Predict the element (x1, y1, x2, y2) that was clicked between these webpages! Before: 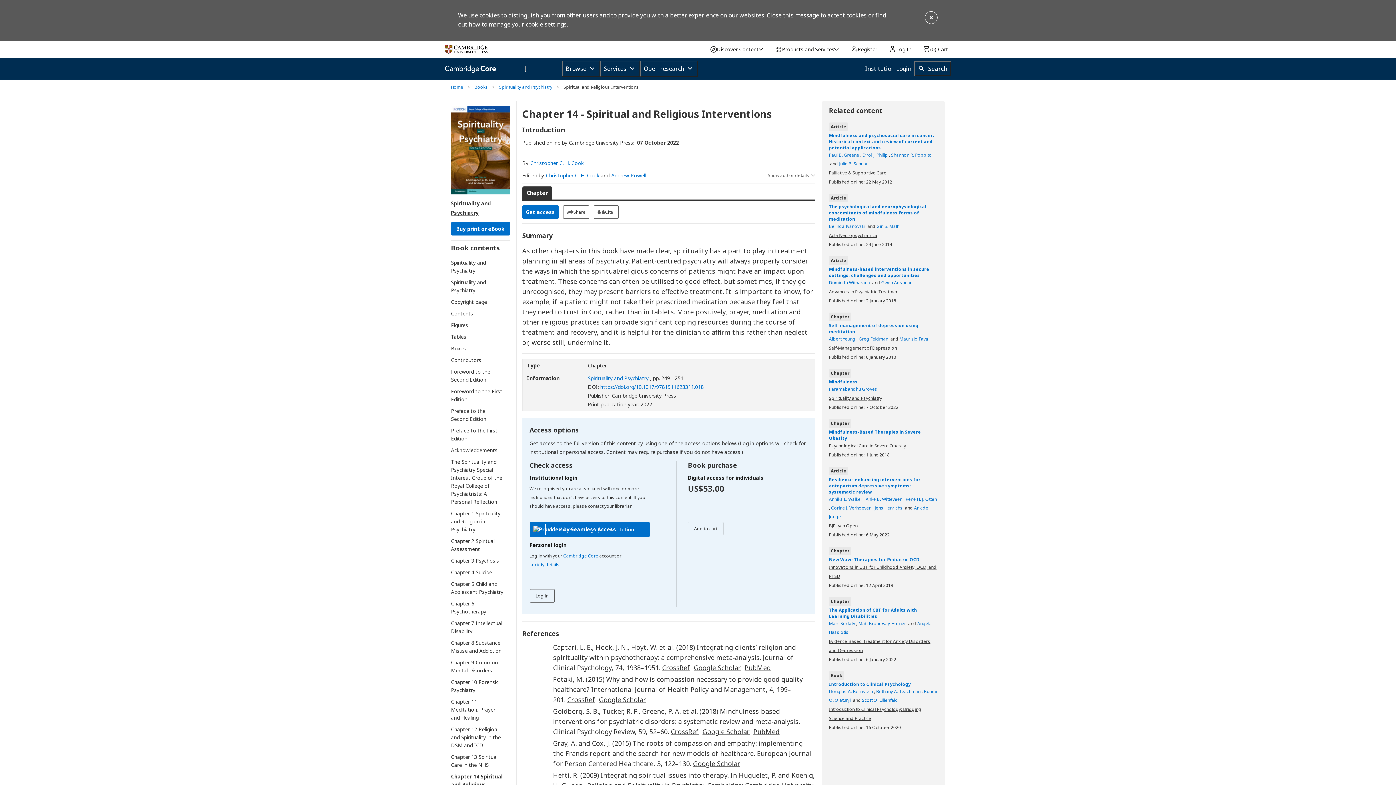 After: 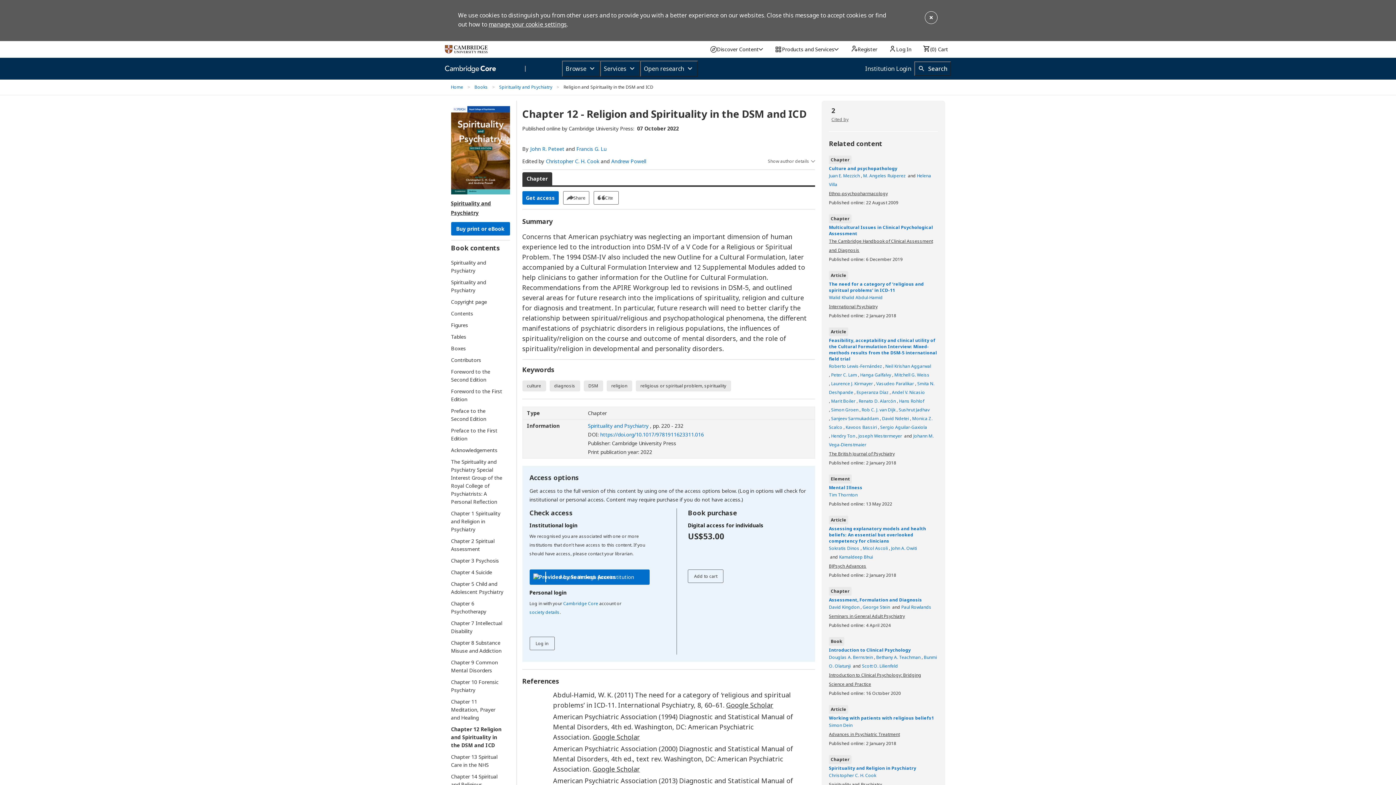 Action: label: Chapter 12 Religion and Spirituality in the DSM and ICD bbox: (451, 725, 503, 749)